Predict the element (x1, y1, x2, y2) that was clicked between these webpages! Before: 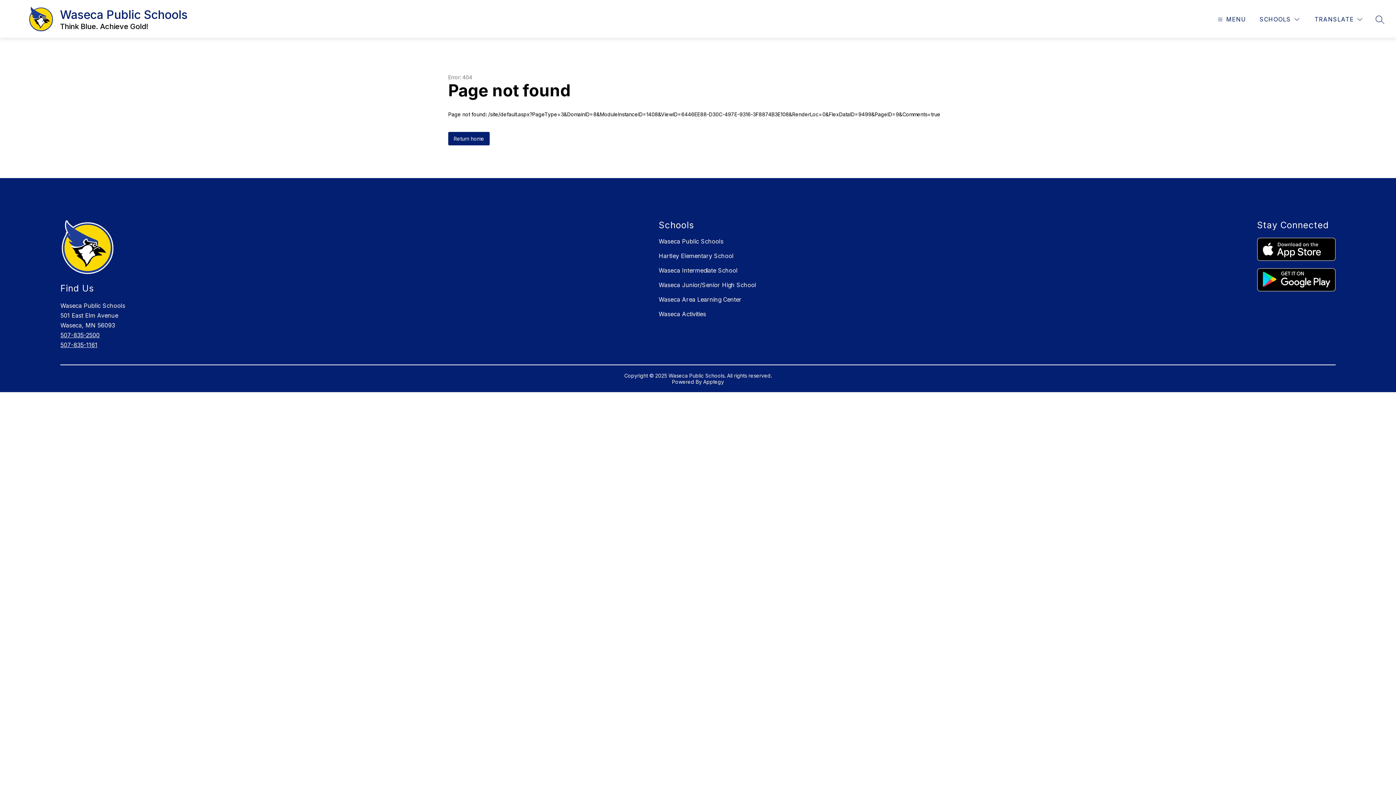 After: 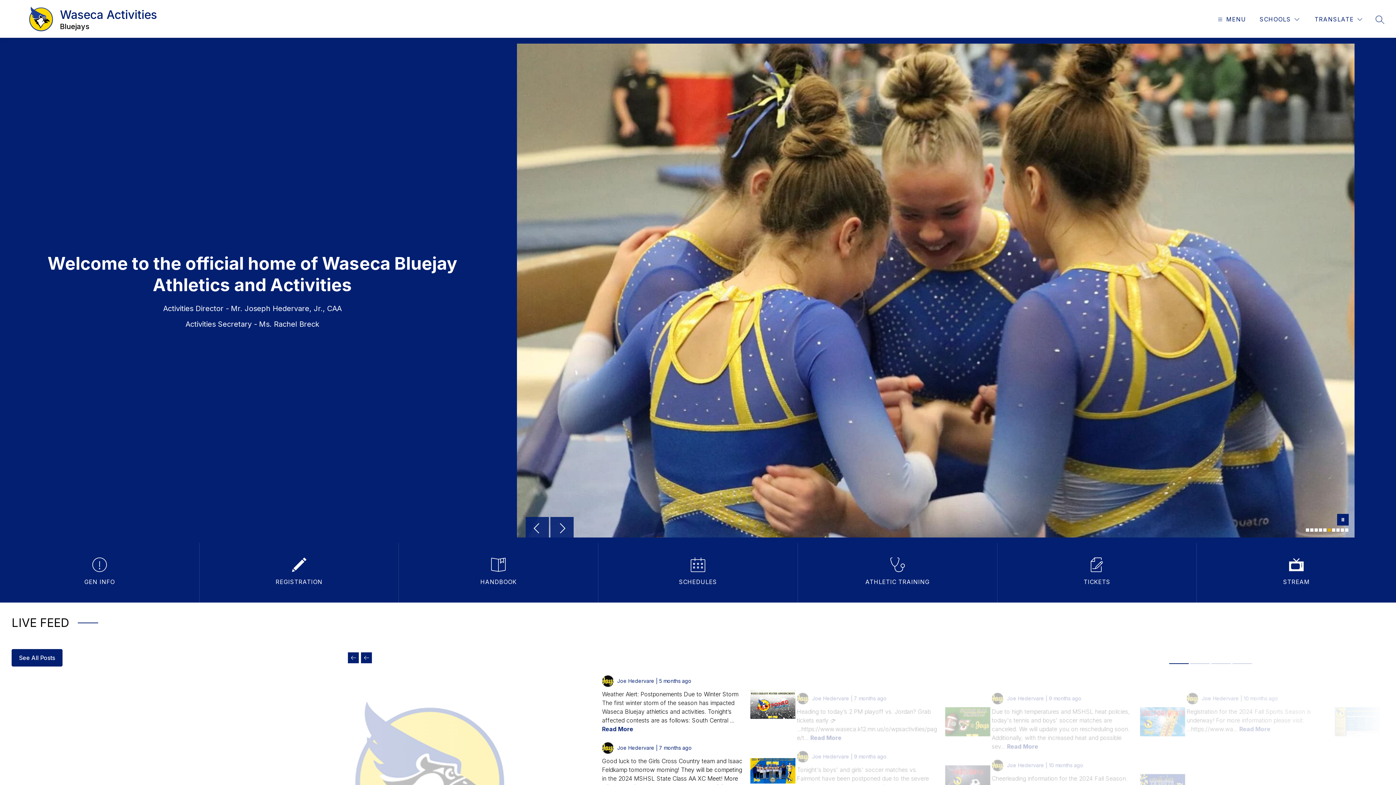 Action: bbox: (658, 310, 706, 317) label: Waseca Activities